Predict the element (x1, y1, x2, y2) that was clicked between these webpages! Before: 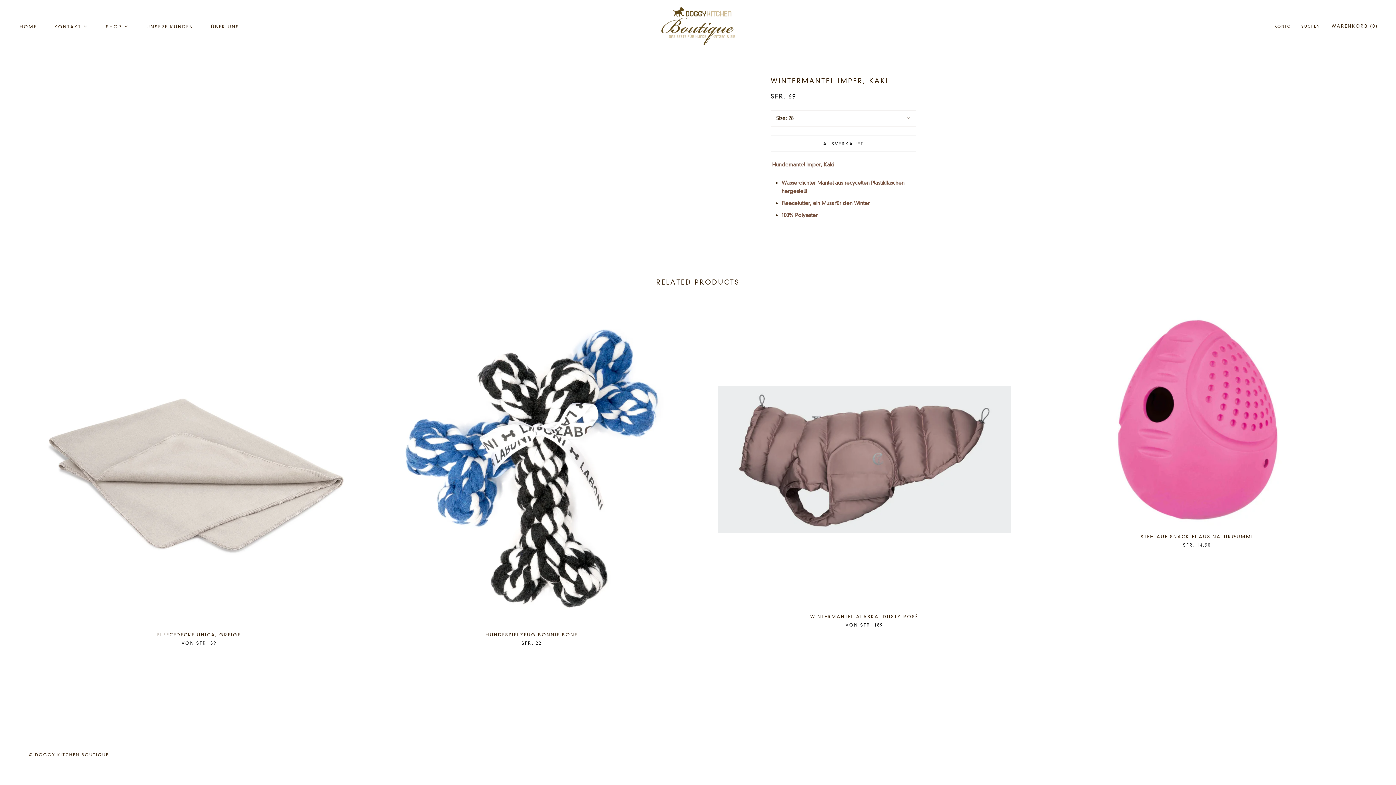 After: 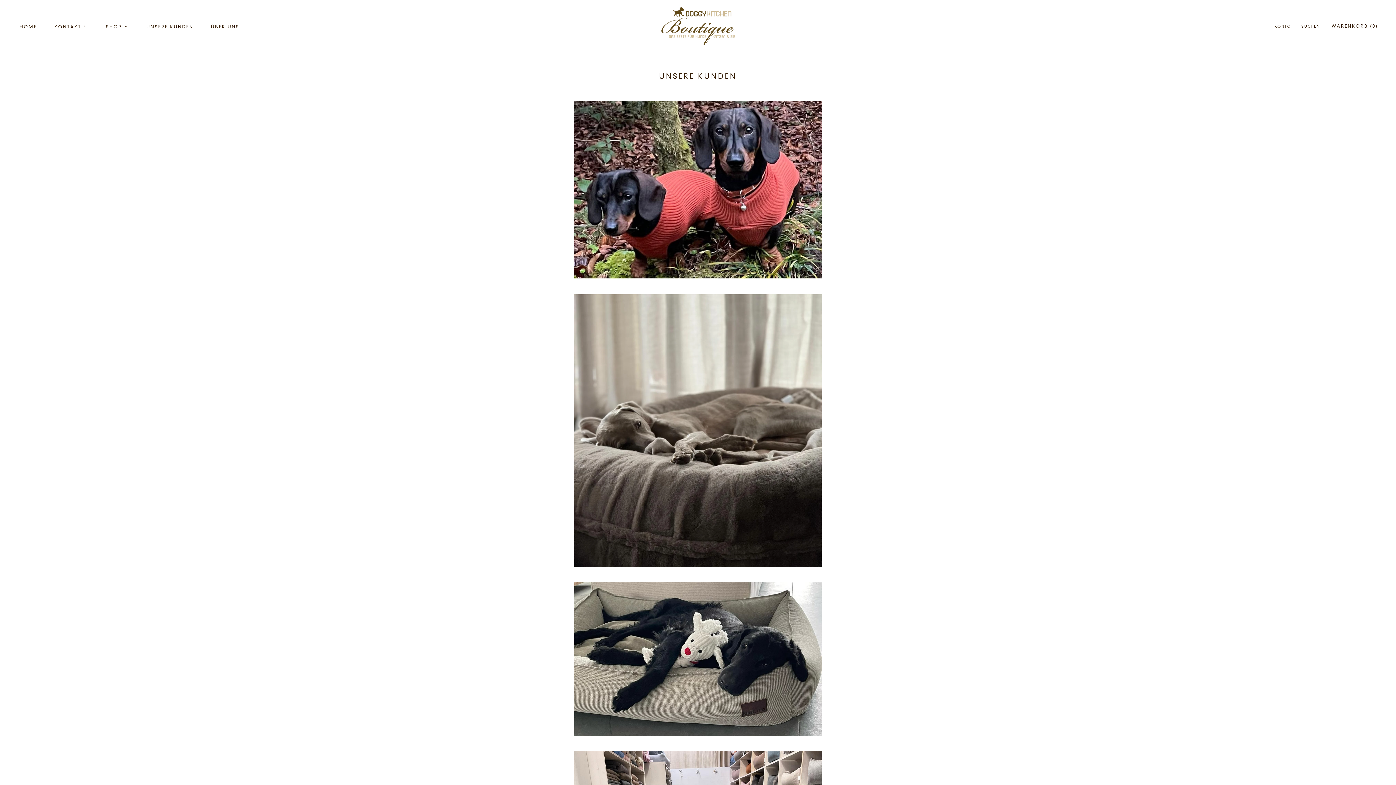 Action: label: Unsere Kunden bbox: (145, 23, 194, 28)